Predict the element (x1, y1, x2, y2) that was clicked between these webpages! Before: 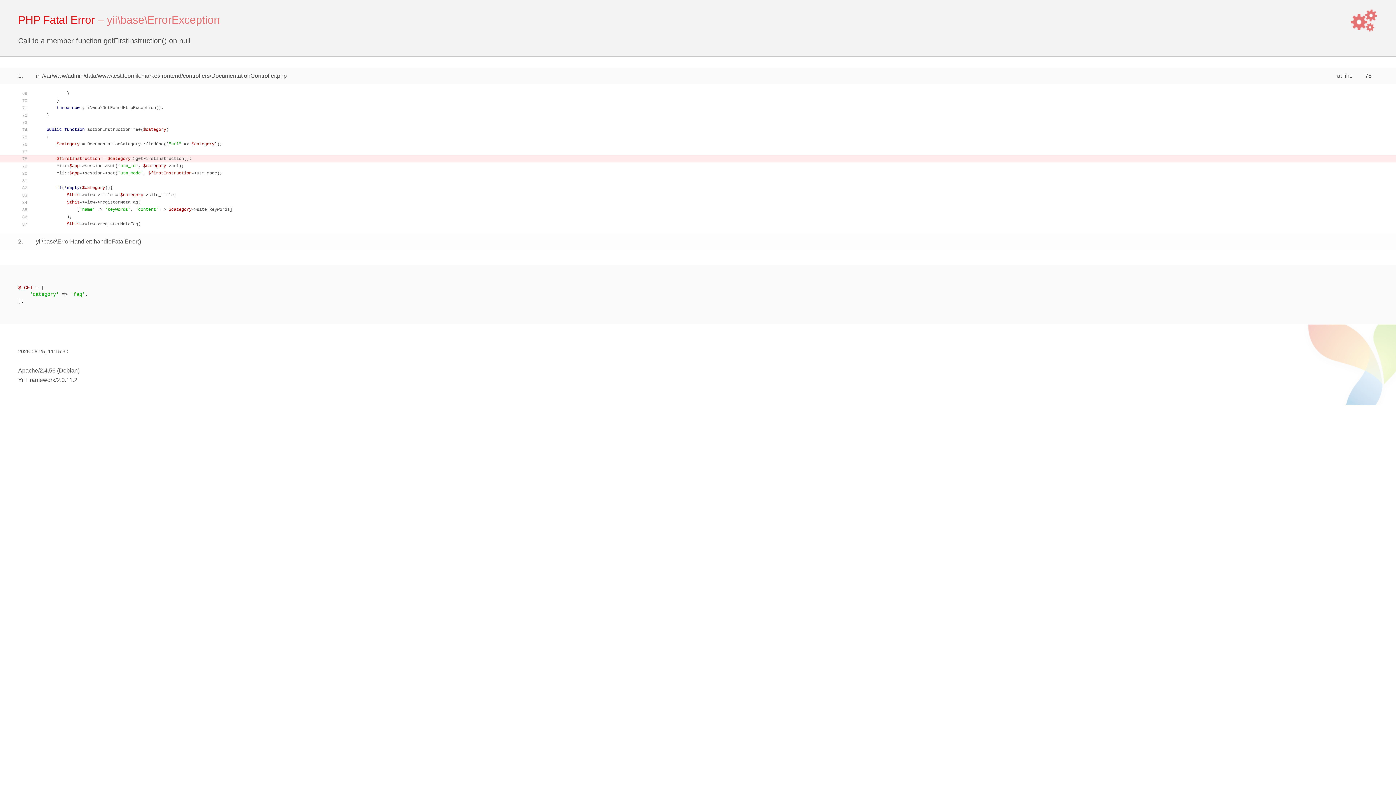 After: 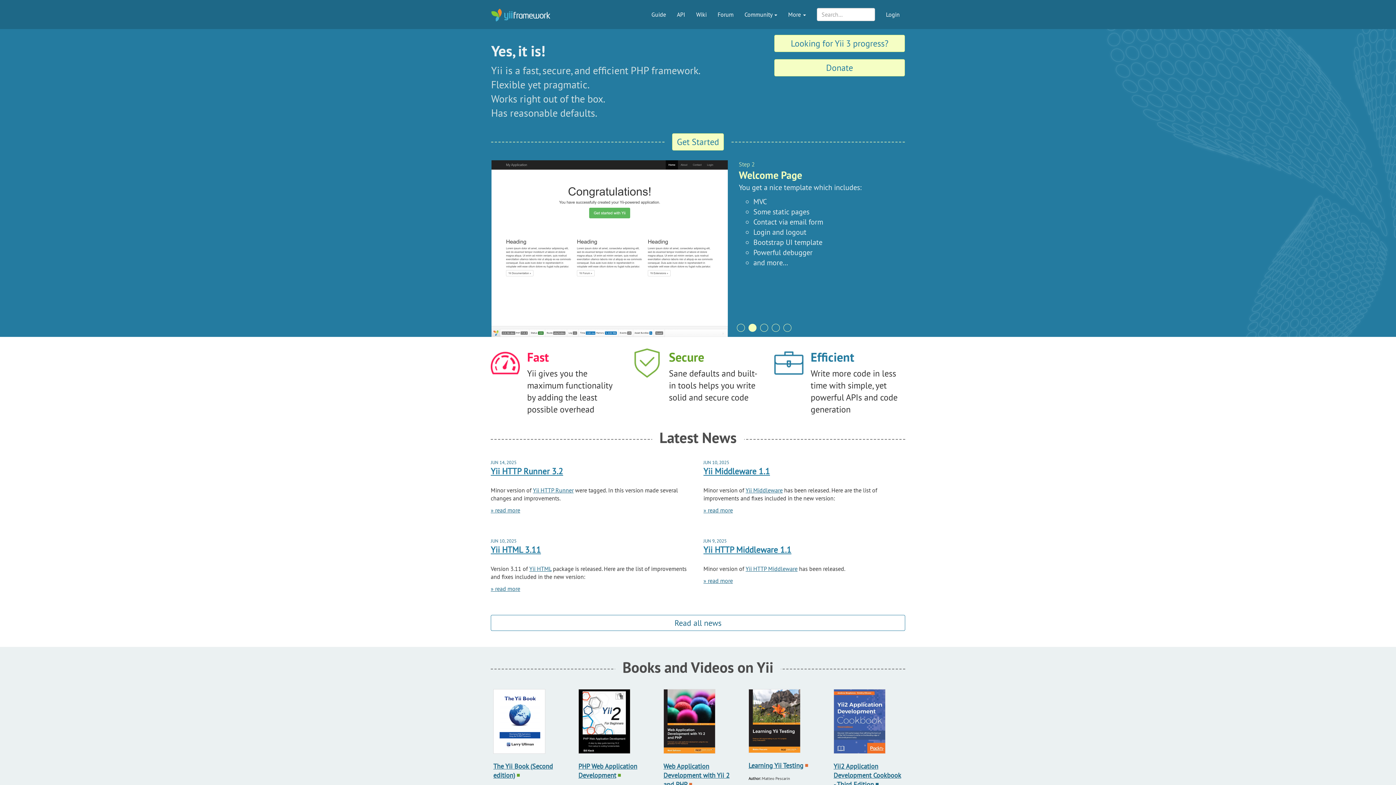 Action: bbox: (18, 377, 55, 383) label: Yii Framework